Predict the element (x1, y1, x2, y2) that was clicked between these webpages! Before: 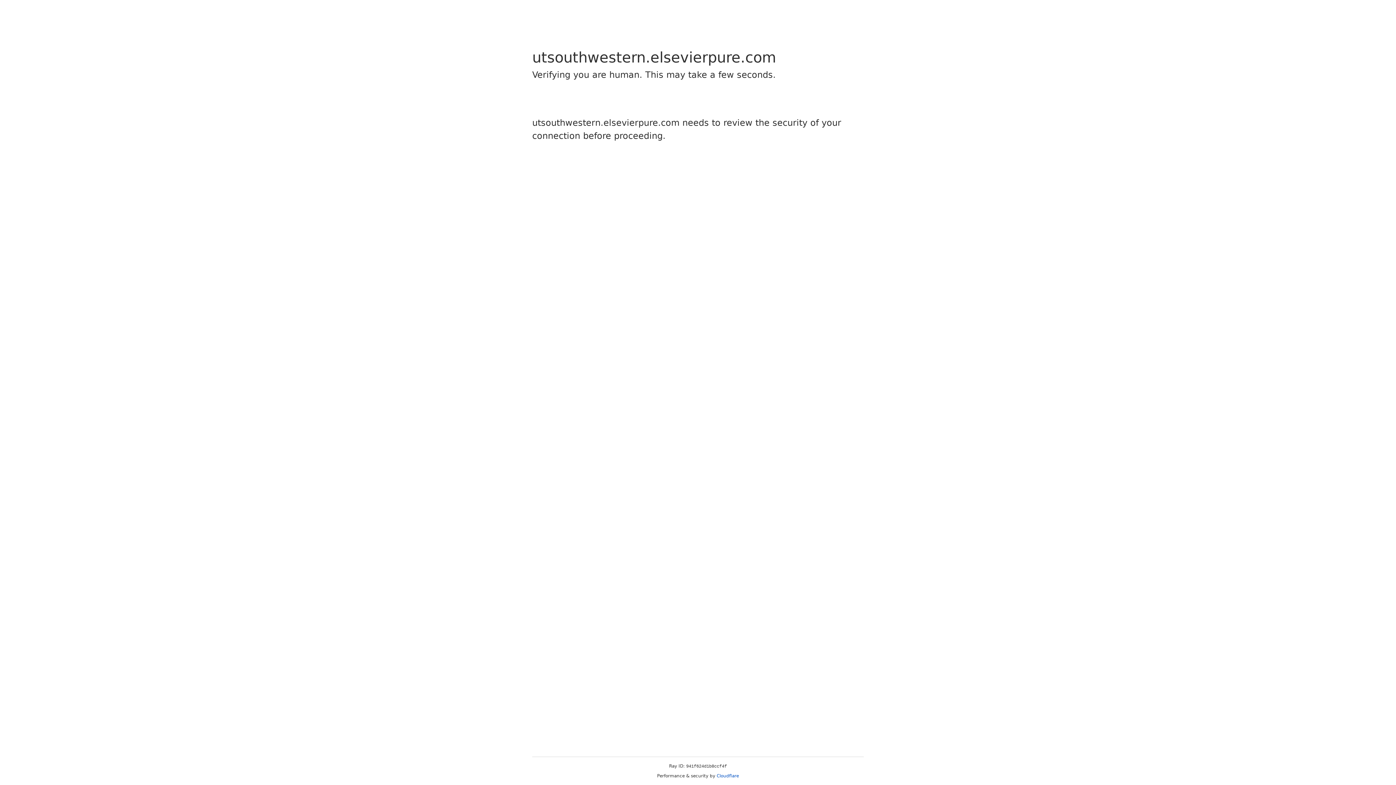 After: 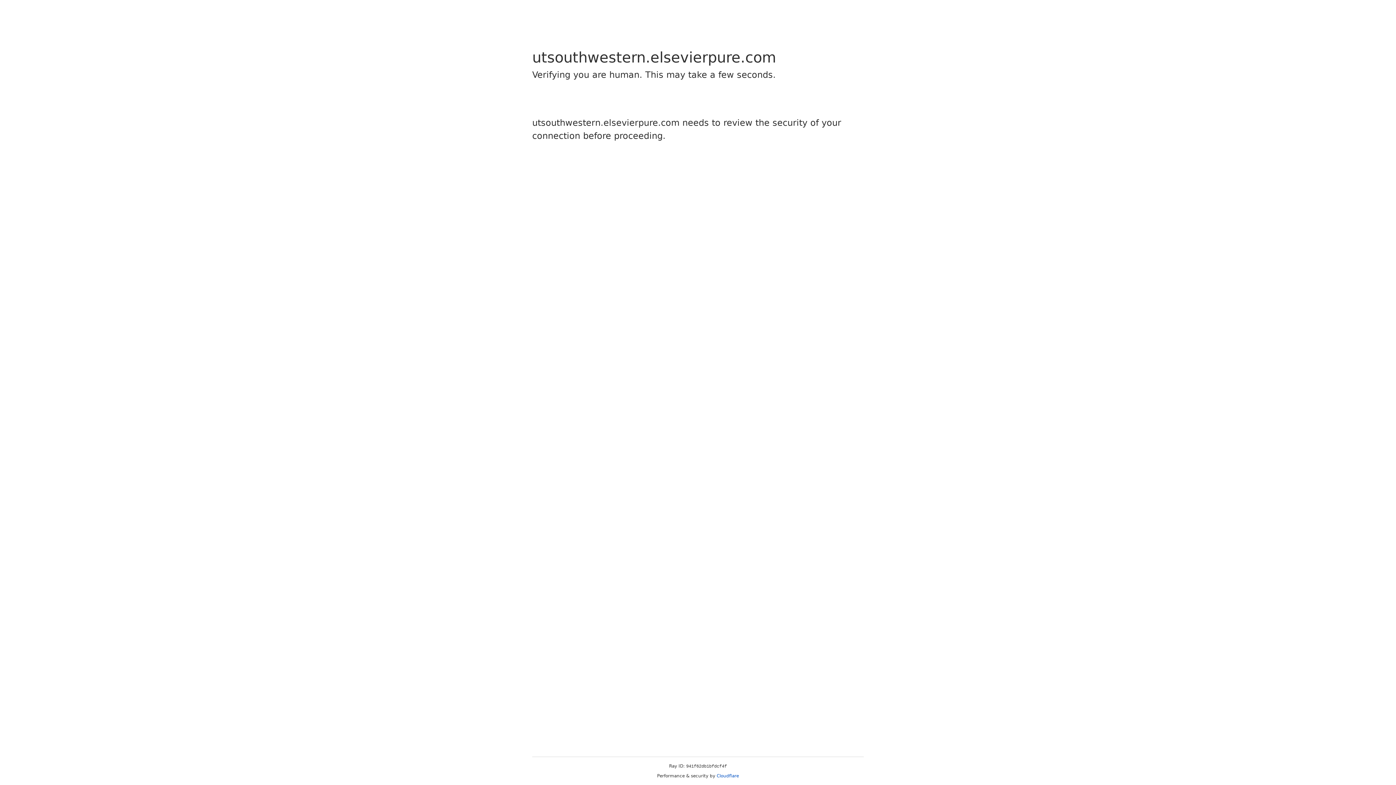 Action: label: Cloudflare bbox: (716, 773, 739, 778)